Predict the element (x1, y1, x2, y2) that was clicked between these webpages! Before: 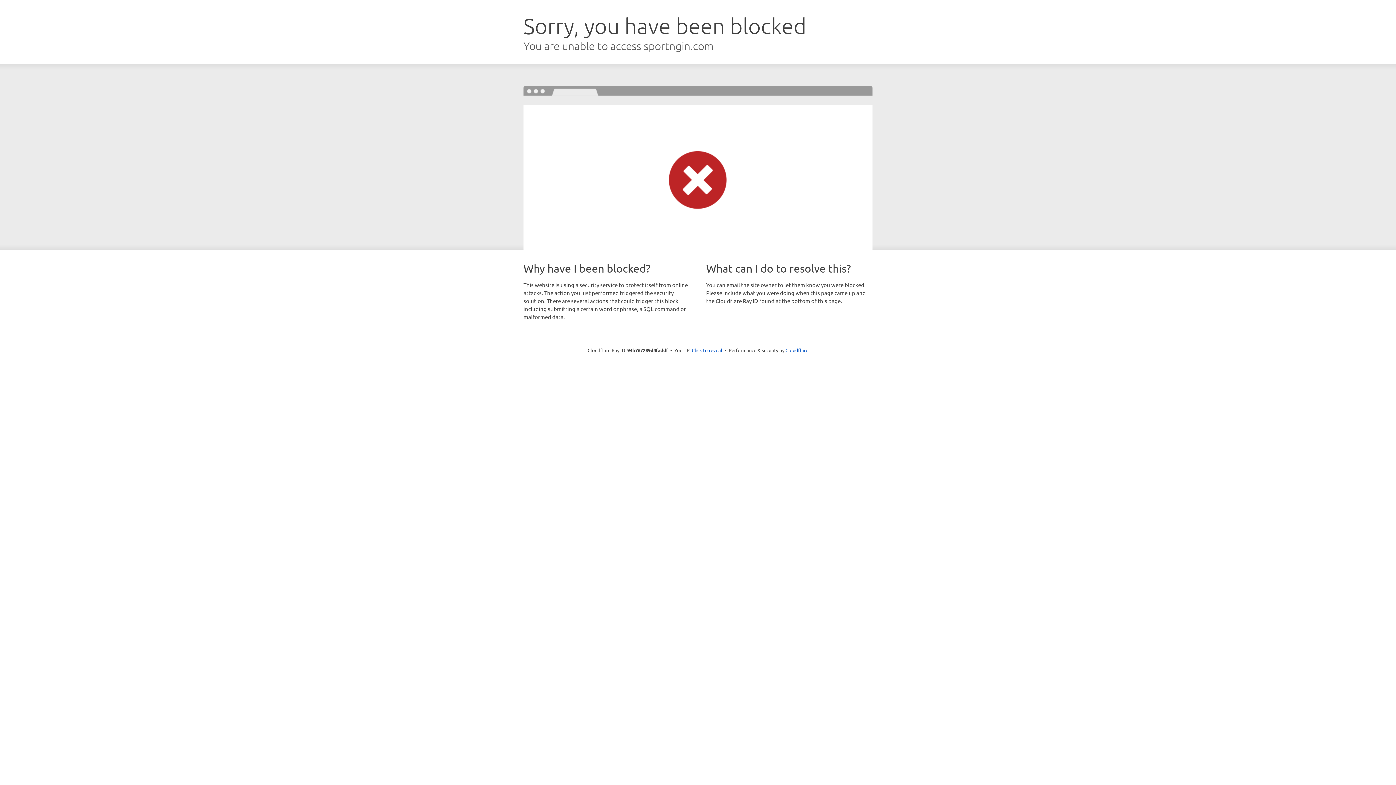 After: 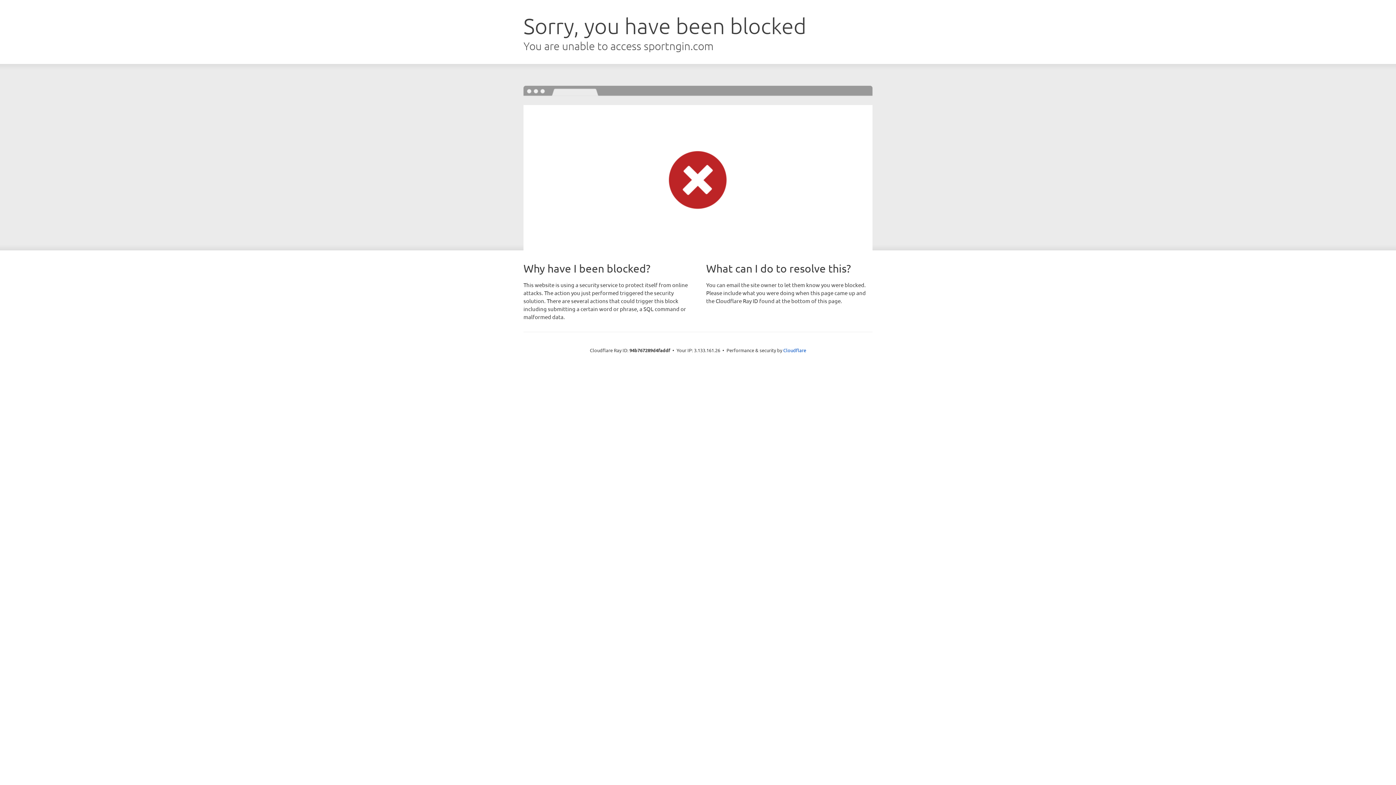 Action: bbox: (692, 346, 722, 353) label: Click to reveal